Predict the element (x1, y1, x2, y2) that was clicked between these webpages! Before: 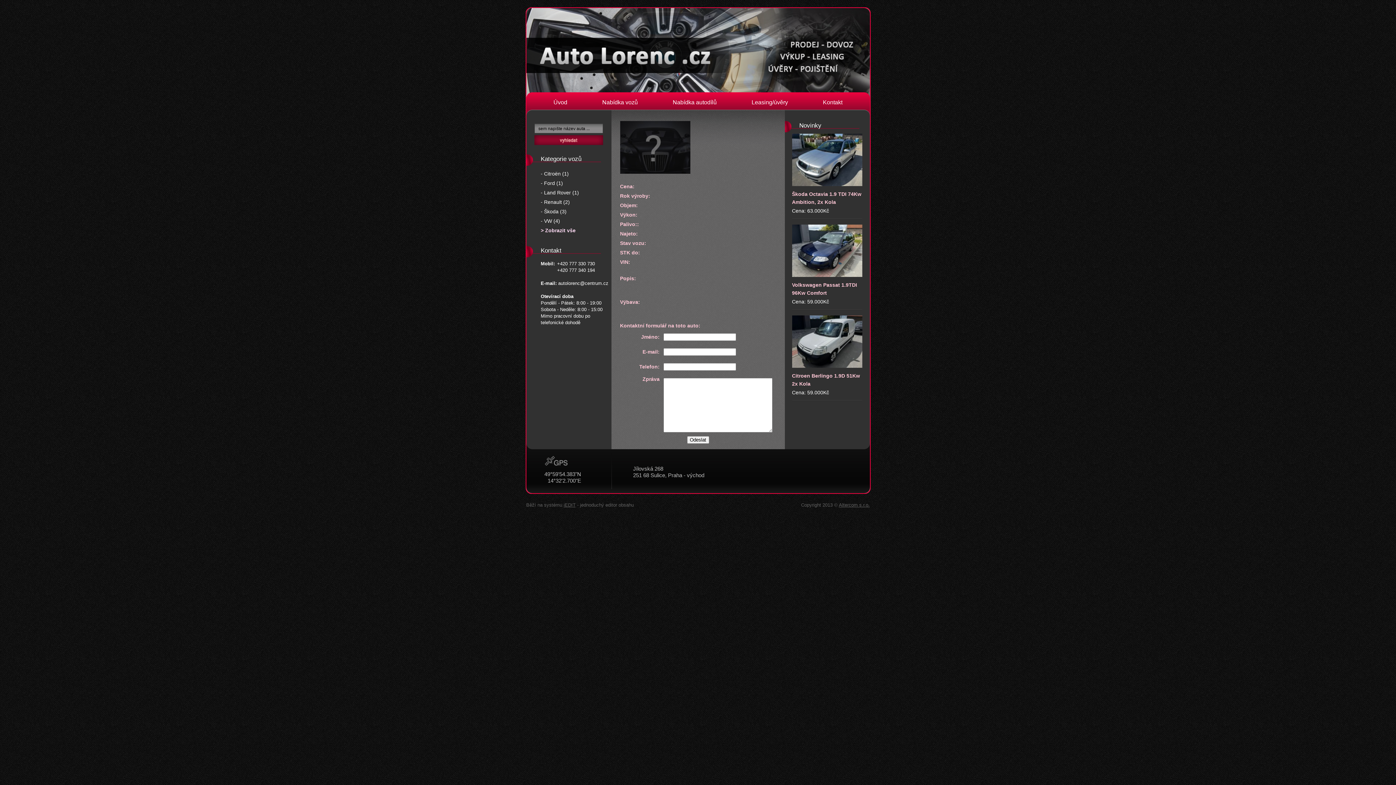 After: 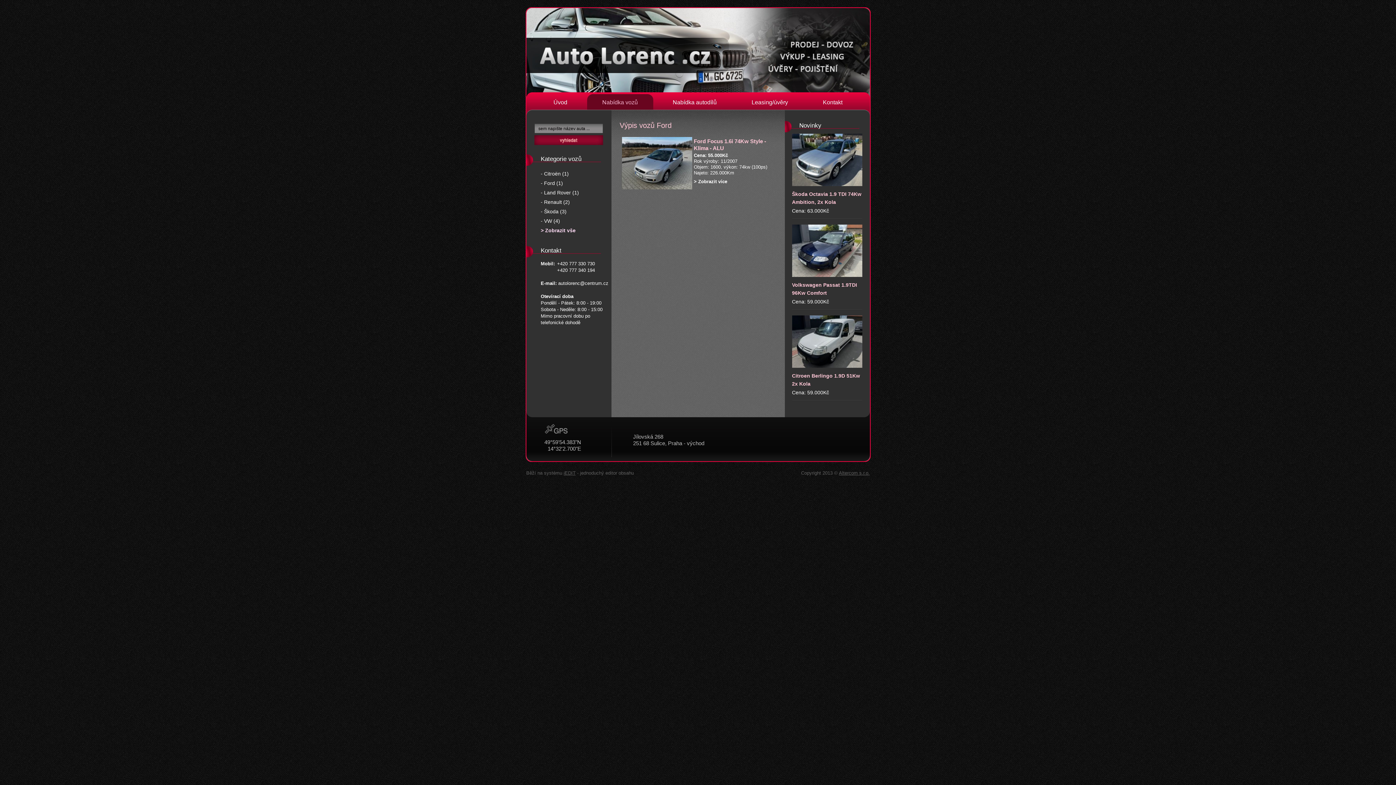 Action: bbox: (540, 178, 611, 188) label: - Ford (1)